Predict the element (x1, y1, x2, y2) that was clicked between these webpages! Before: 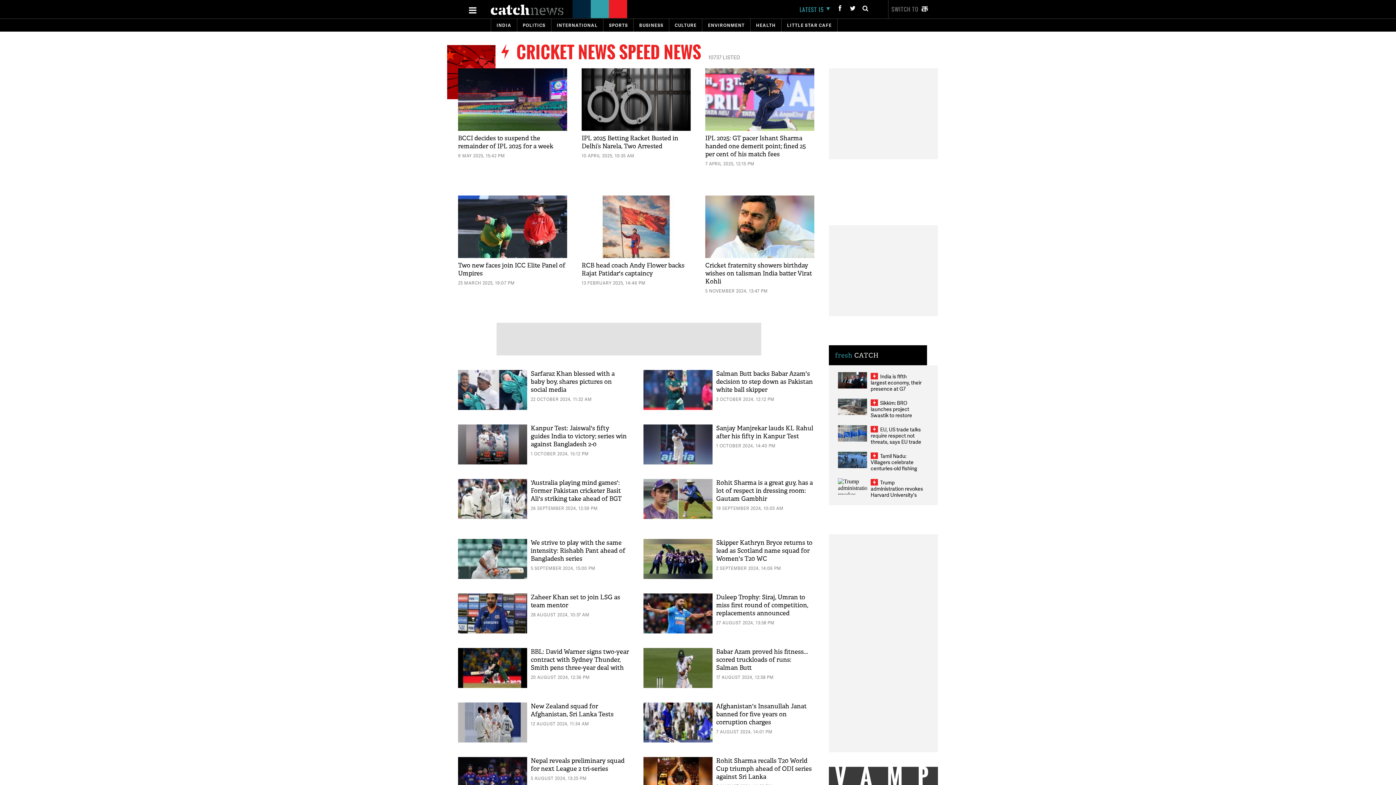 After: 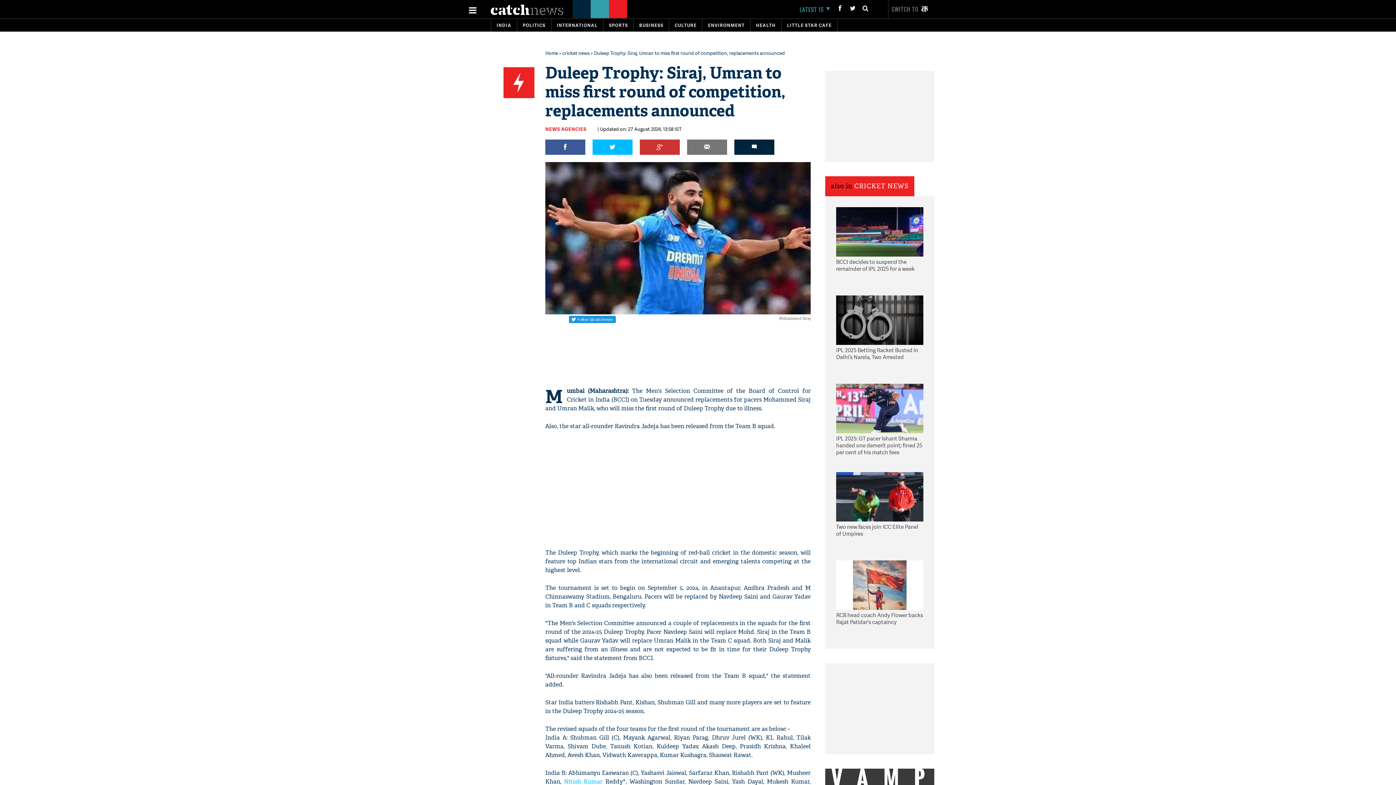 Action: bbox: (716, 593, 808, 617) label: Duleep Trophy: Siraj, Umran to miss first round of competition, replacements announced